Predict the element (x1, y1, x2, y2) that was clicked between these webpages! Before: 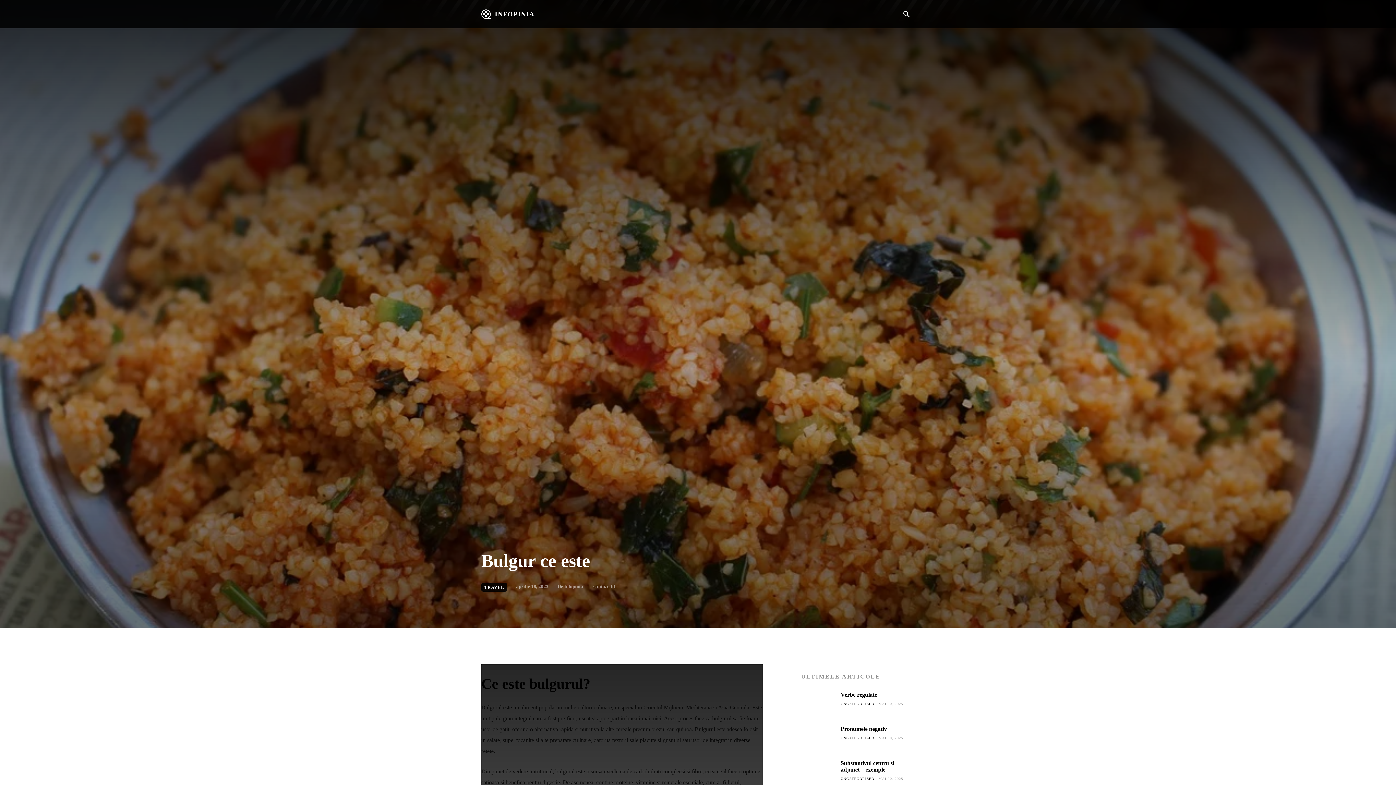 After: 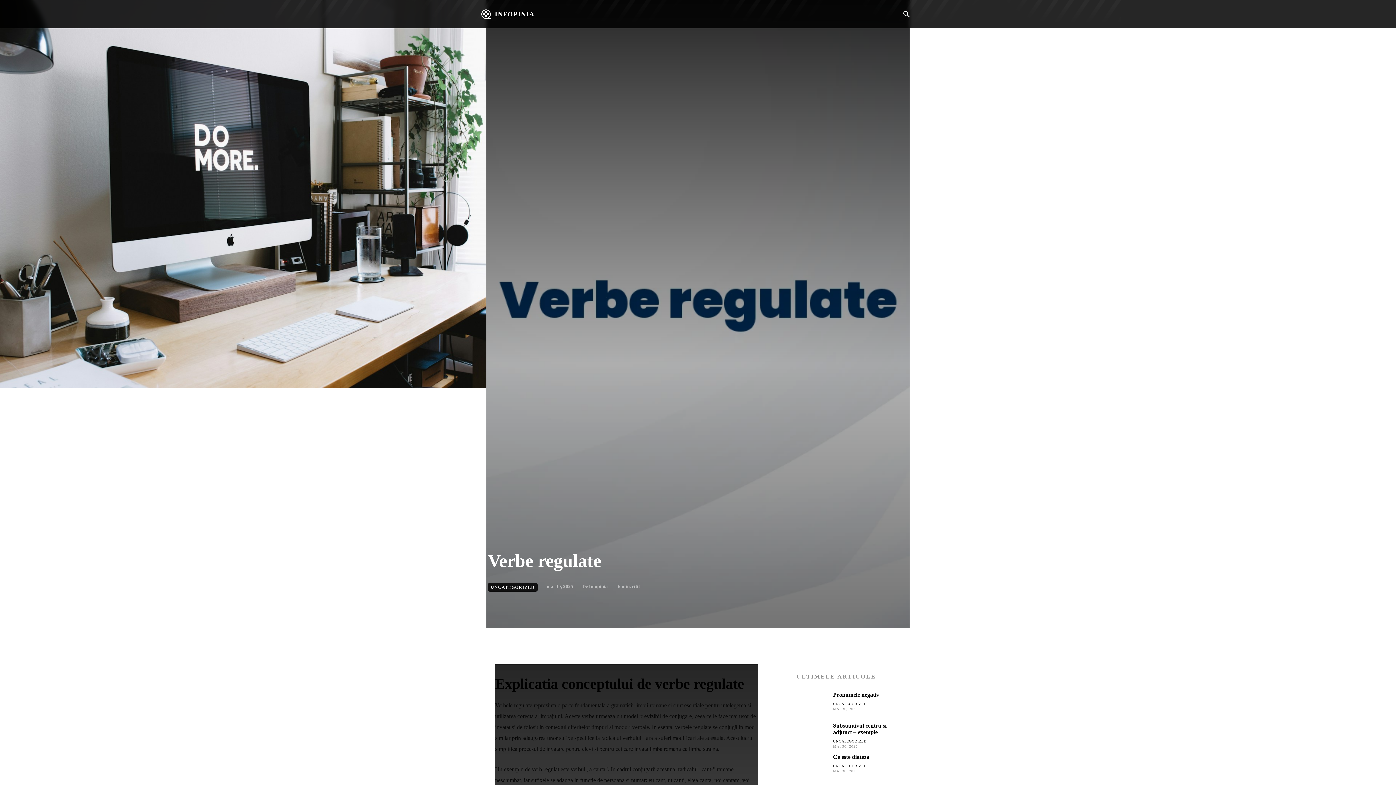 Action: bbox: (840, 692, 877, 698) label: Verbe regulate